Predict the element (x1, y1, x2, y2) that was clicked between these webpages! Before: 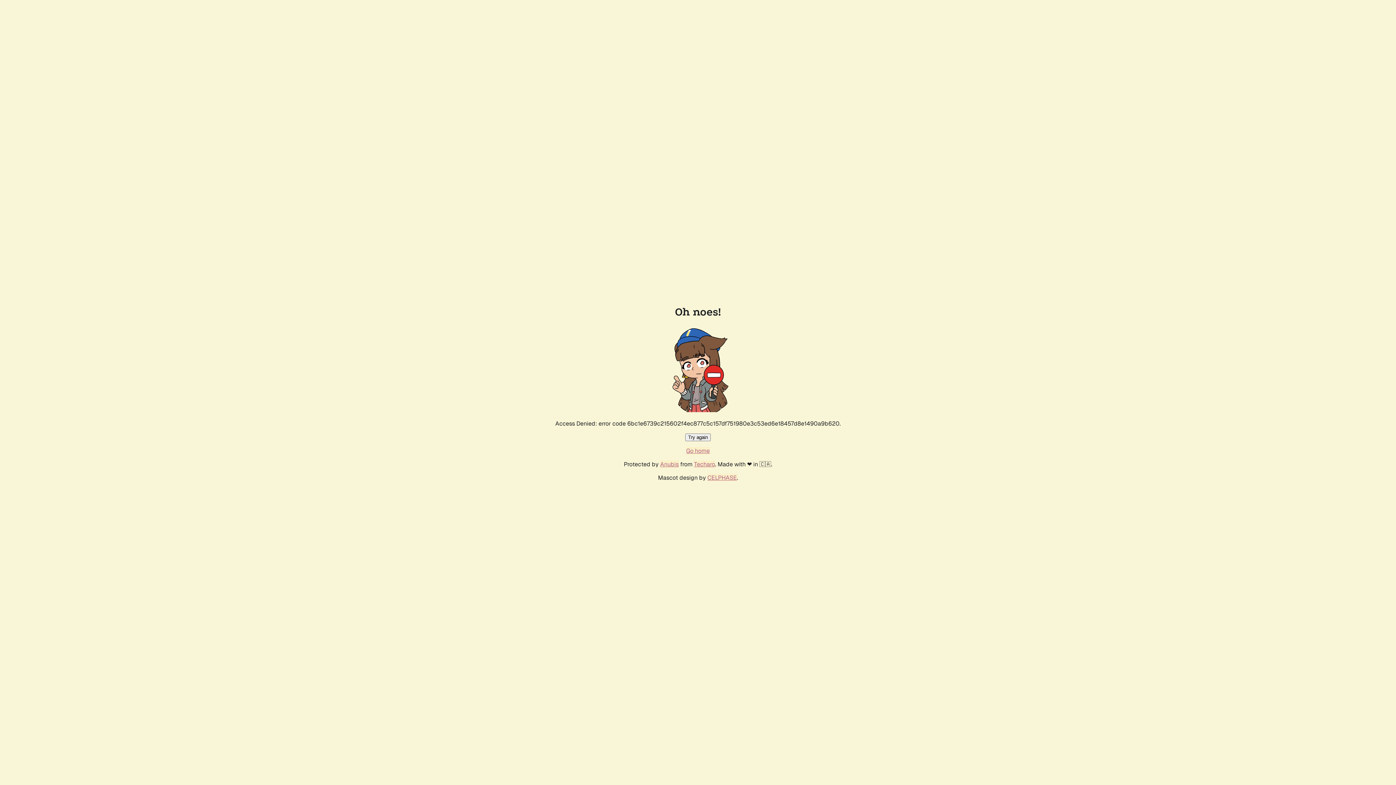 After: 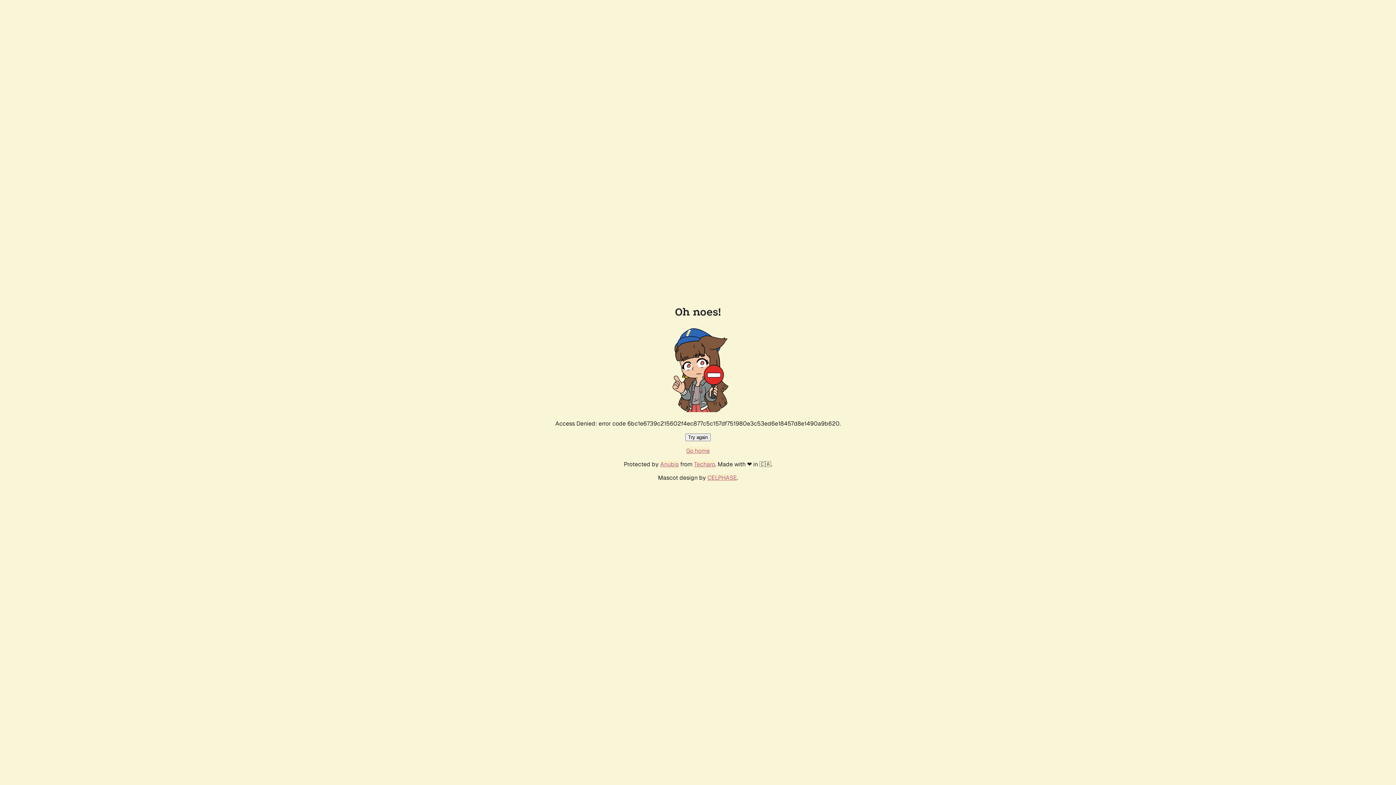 Action: label: Go home bbox: (686, 447, 710, 454)